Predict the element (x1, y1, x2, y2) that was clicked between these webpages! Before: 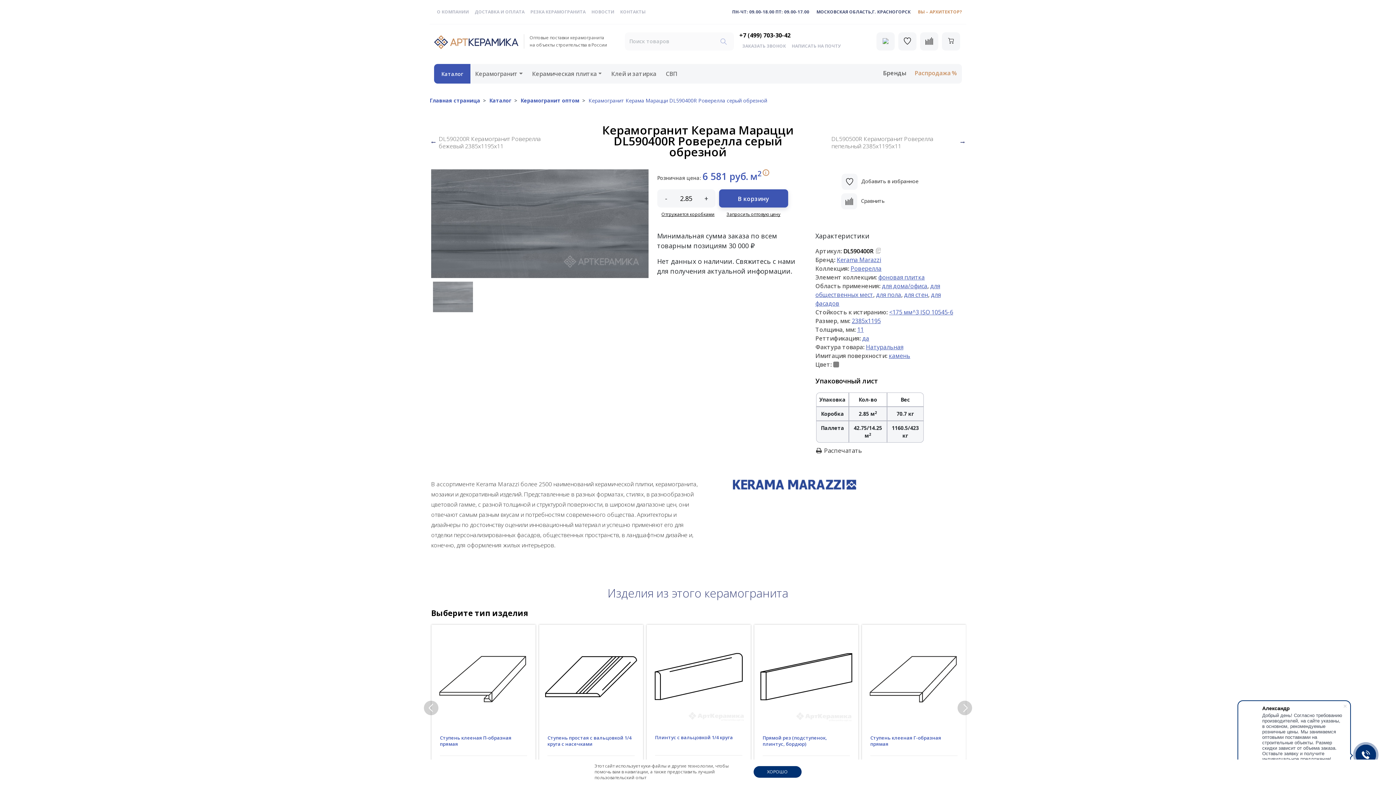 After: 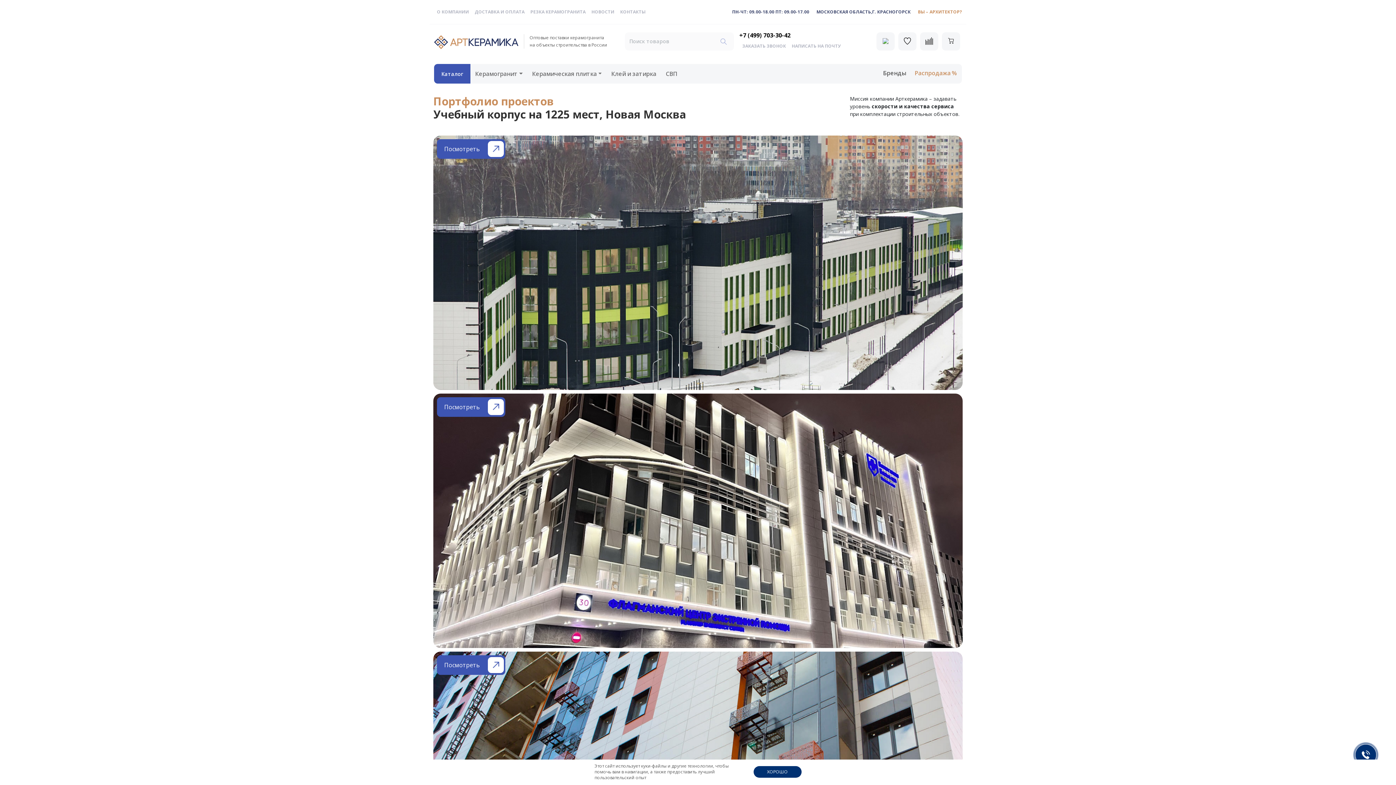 Action: bbox: (429, 97, 480, 104) label: Главная страница